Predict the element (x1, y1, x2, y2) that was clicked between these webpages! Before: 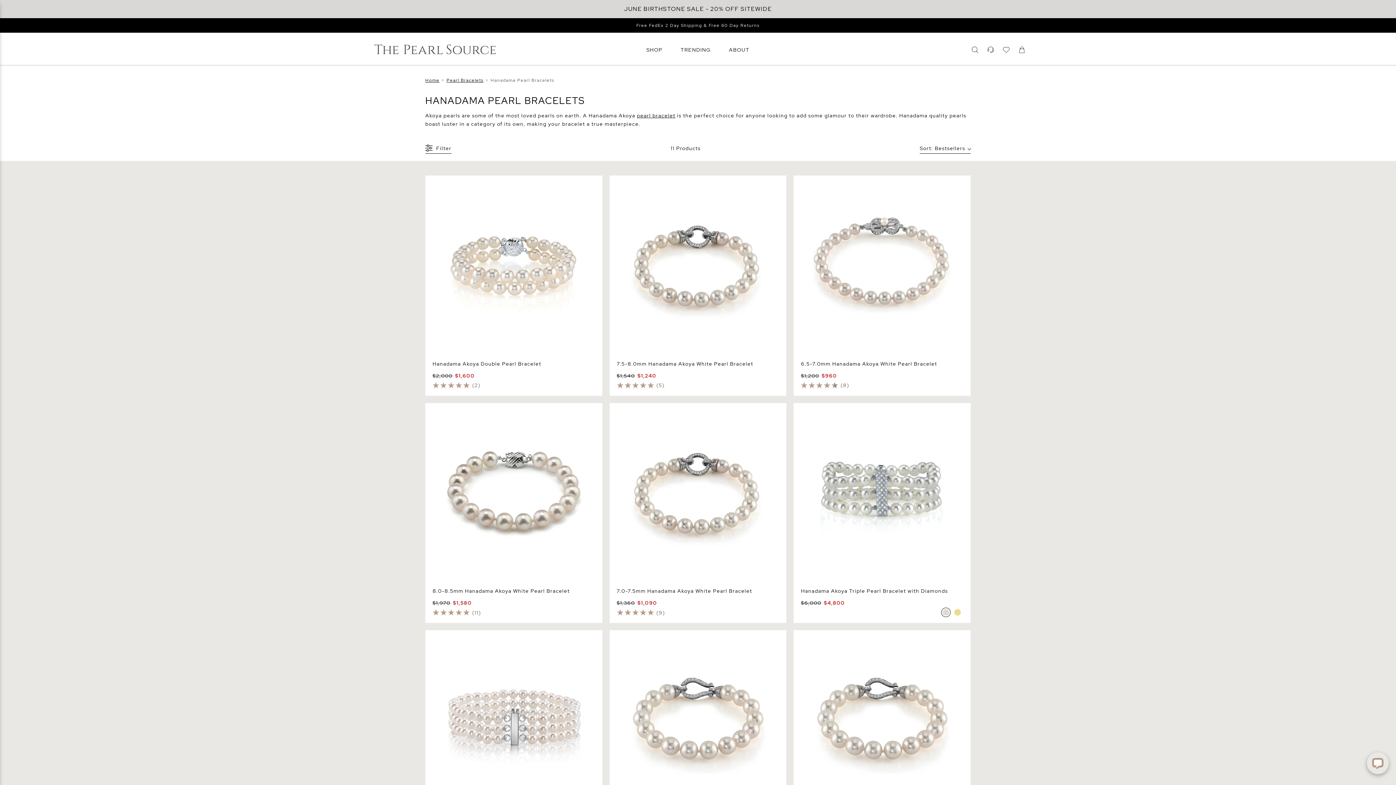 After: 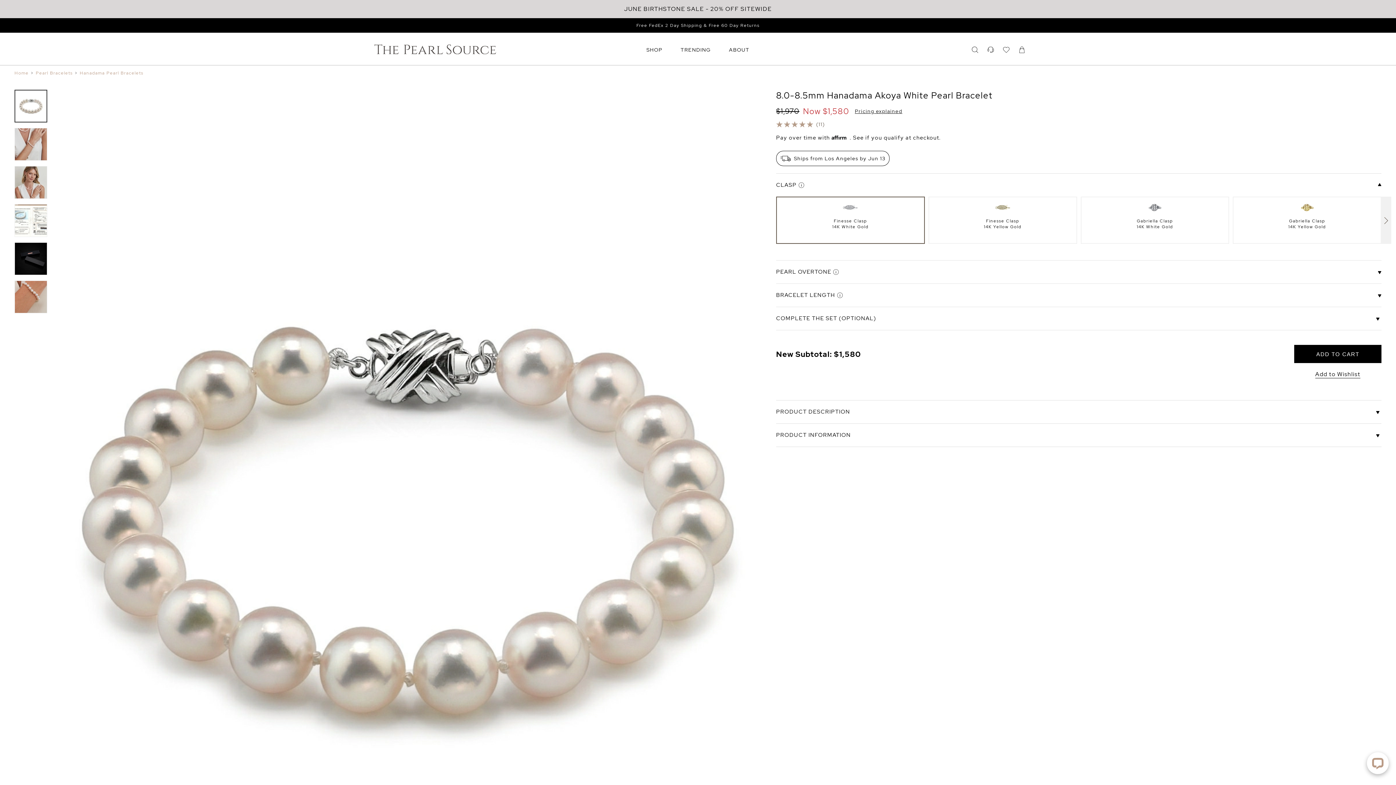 Action: bbox: (425, 403, 602, 580)